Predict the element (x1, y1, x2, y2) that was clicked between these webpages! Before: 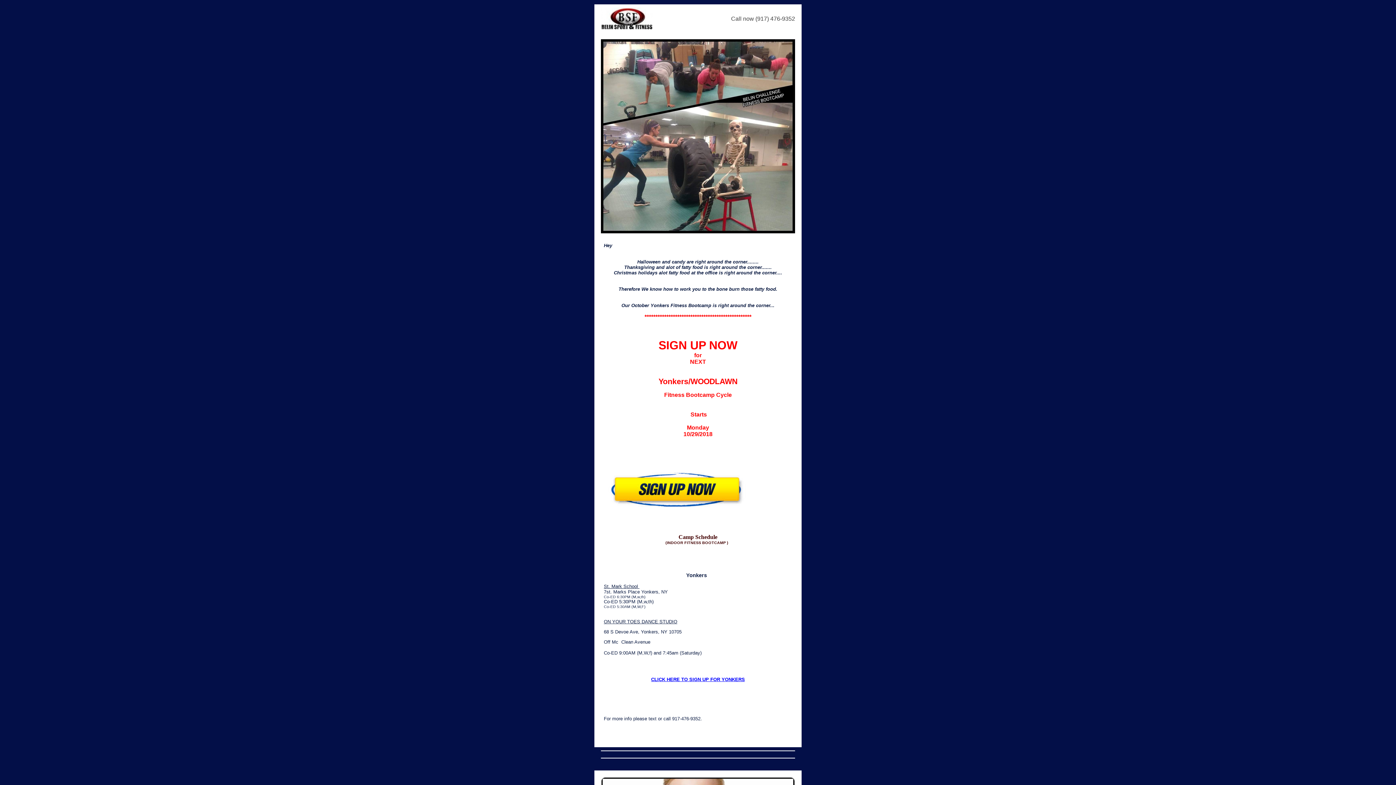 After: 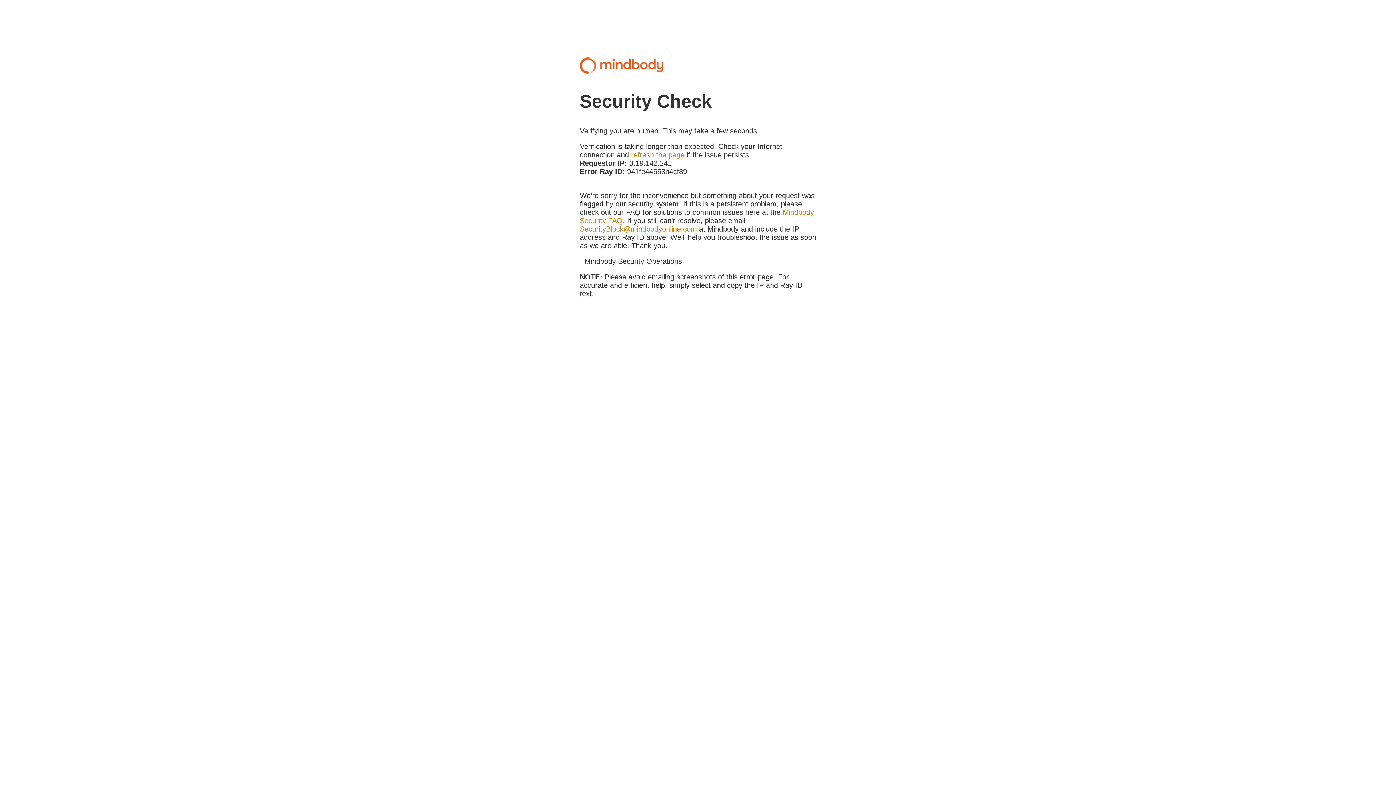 Action: bbox: (604, 466, 792, 513)